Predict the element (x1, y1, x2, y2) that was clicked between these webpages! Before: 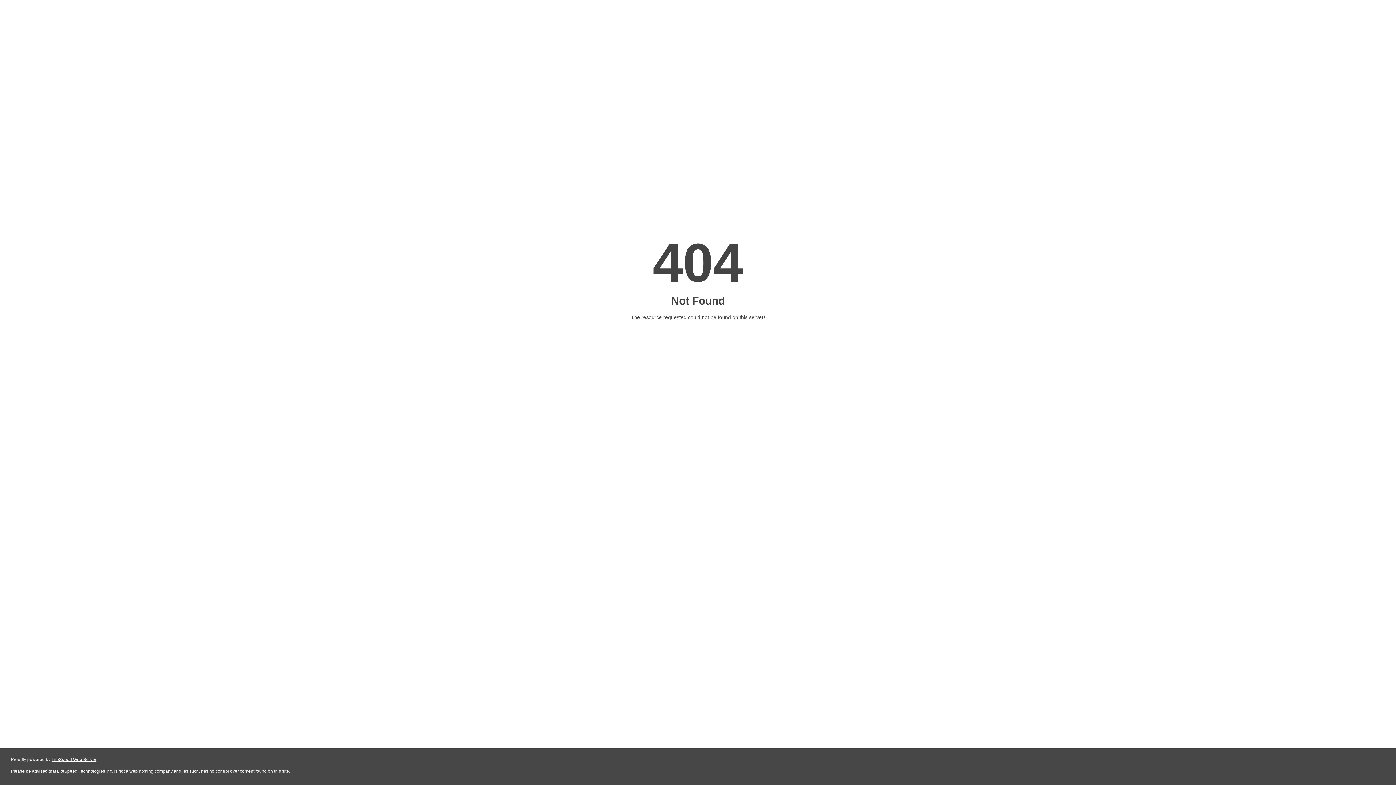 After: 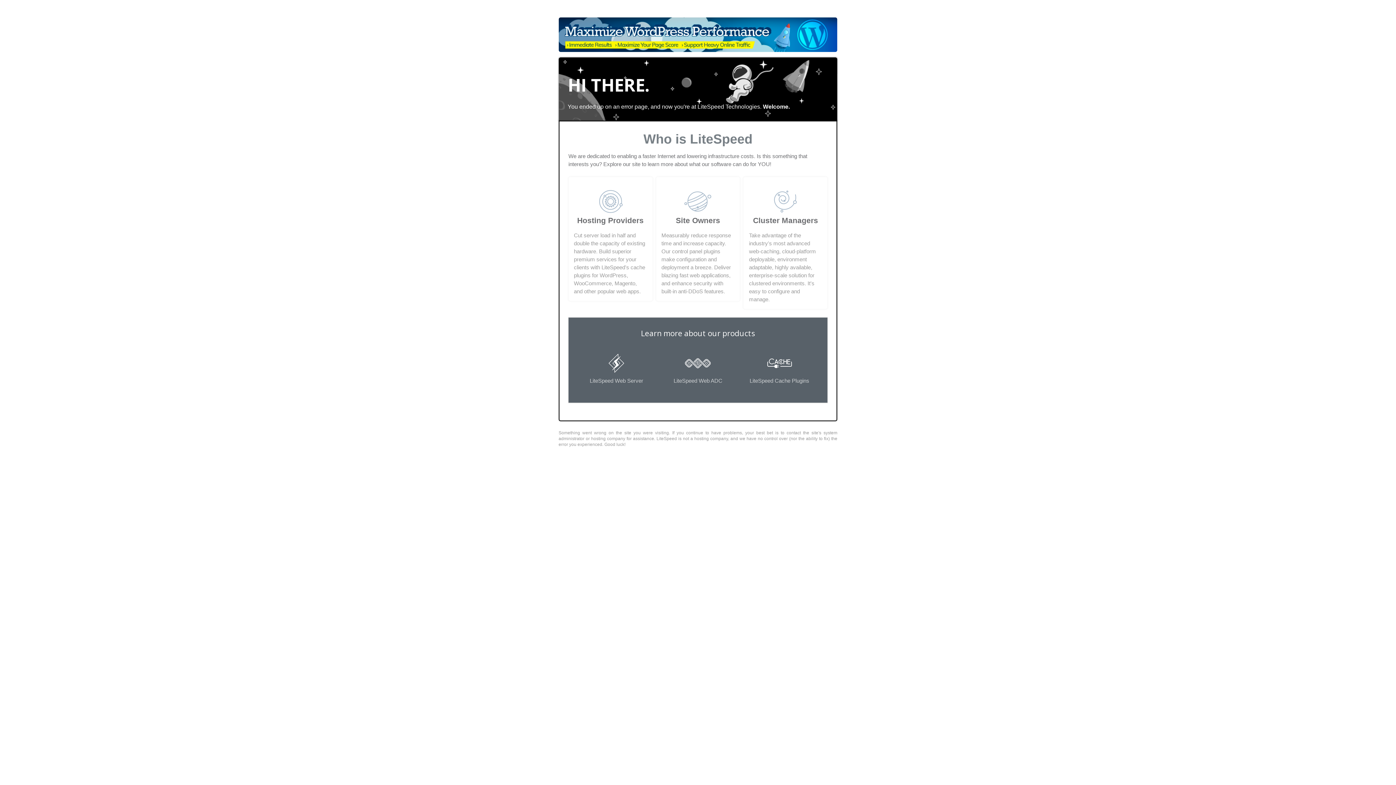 Action: bbox: (51, 757, 96, 762) label: LiteSpeed Web Server